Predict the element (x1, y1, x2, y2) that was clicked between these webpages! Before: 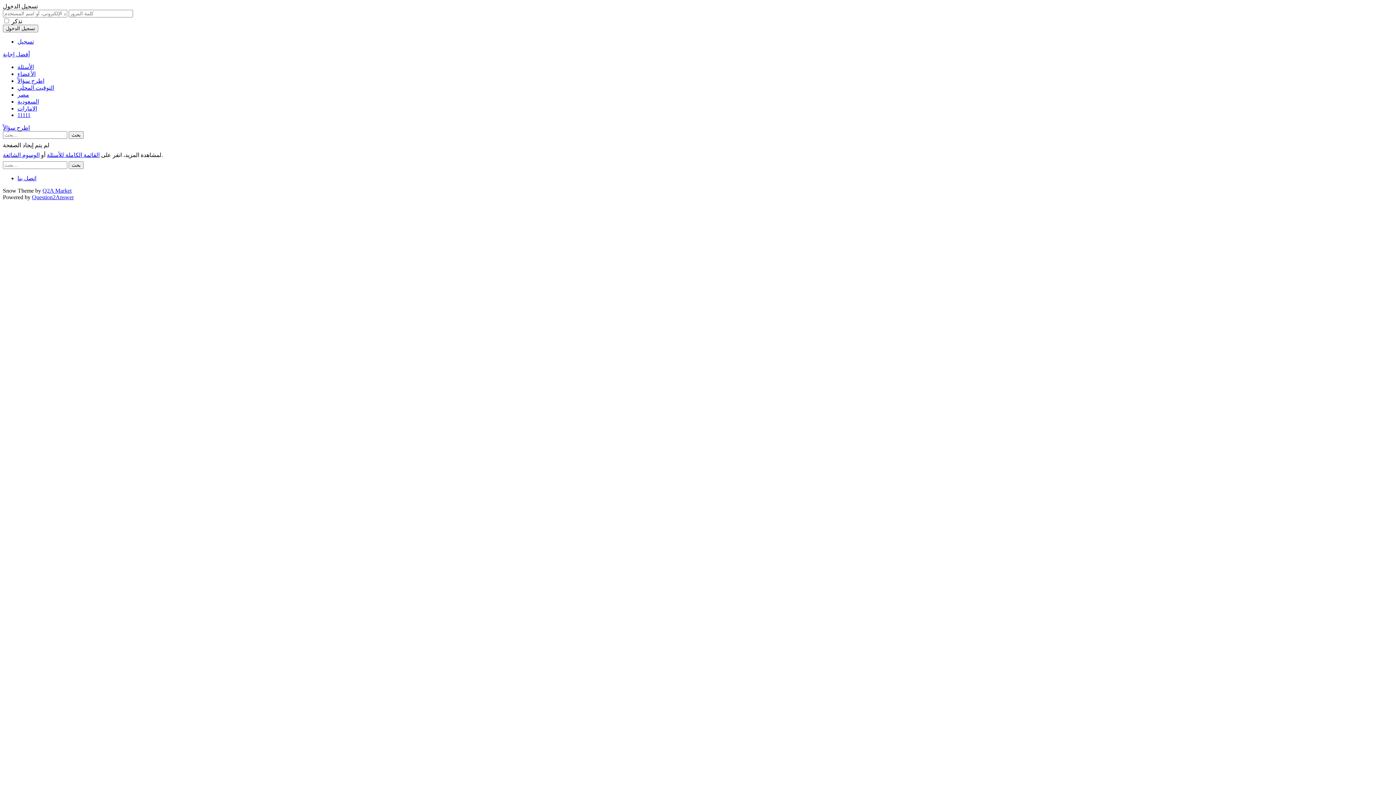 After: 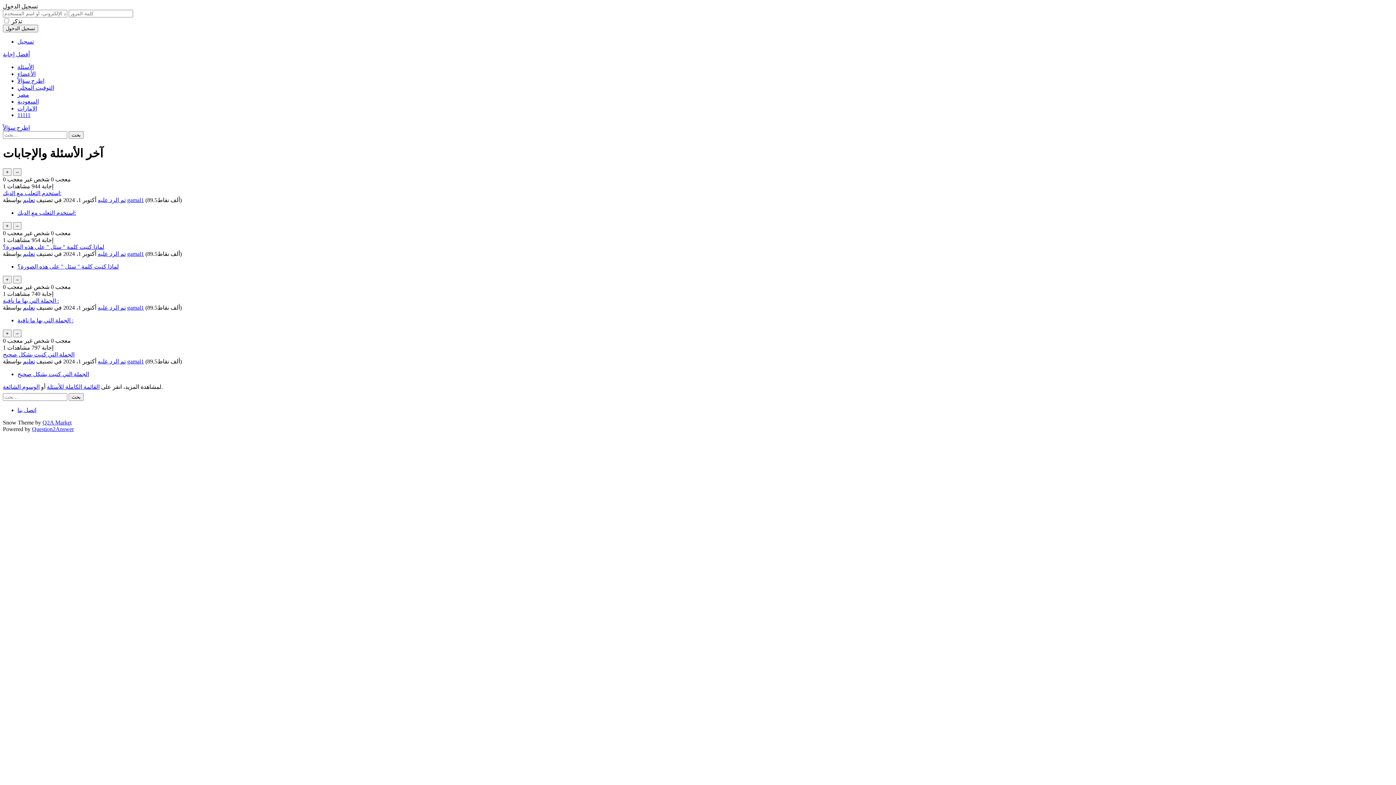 Action: label: أفضل إجابة bbox: (2, 51, 29, 57)